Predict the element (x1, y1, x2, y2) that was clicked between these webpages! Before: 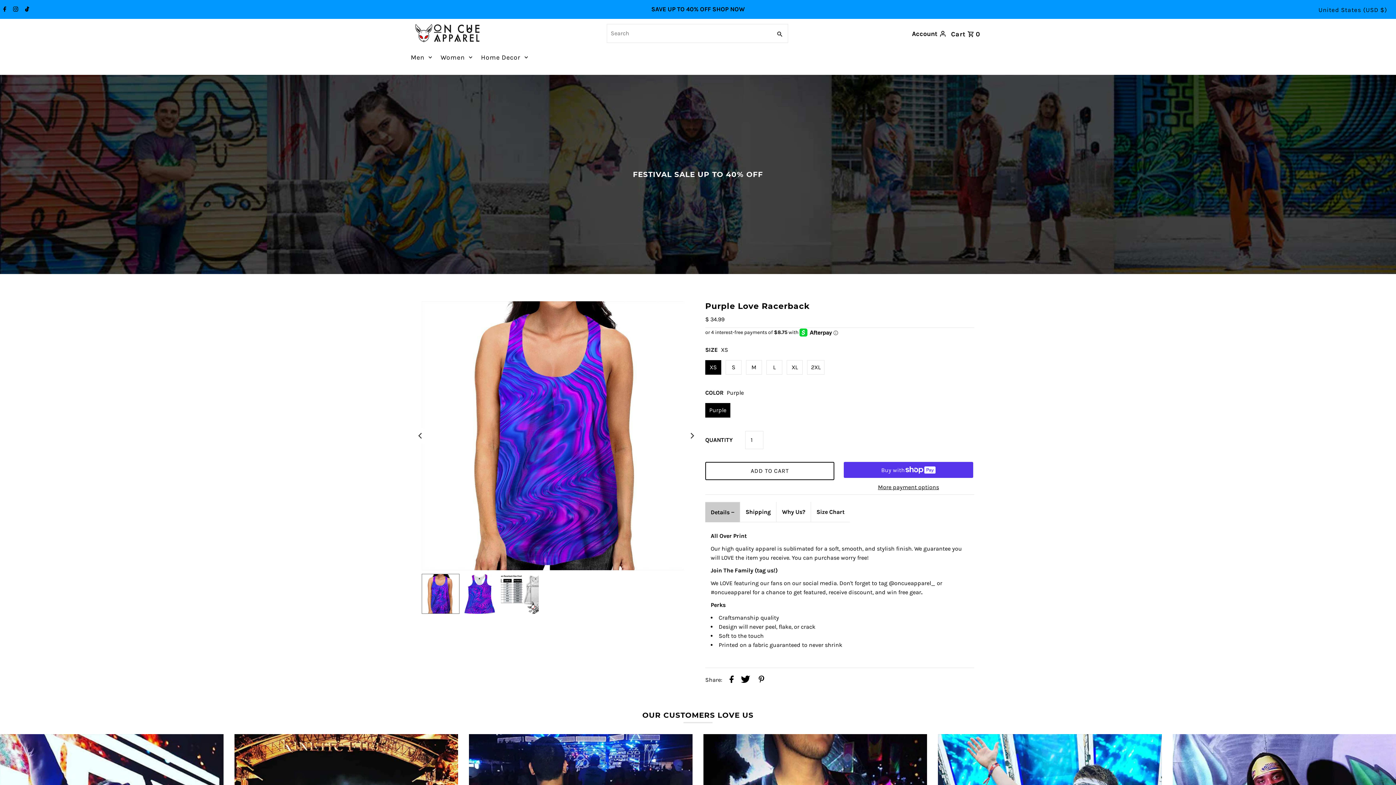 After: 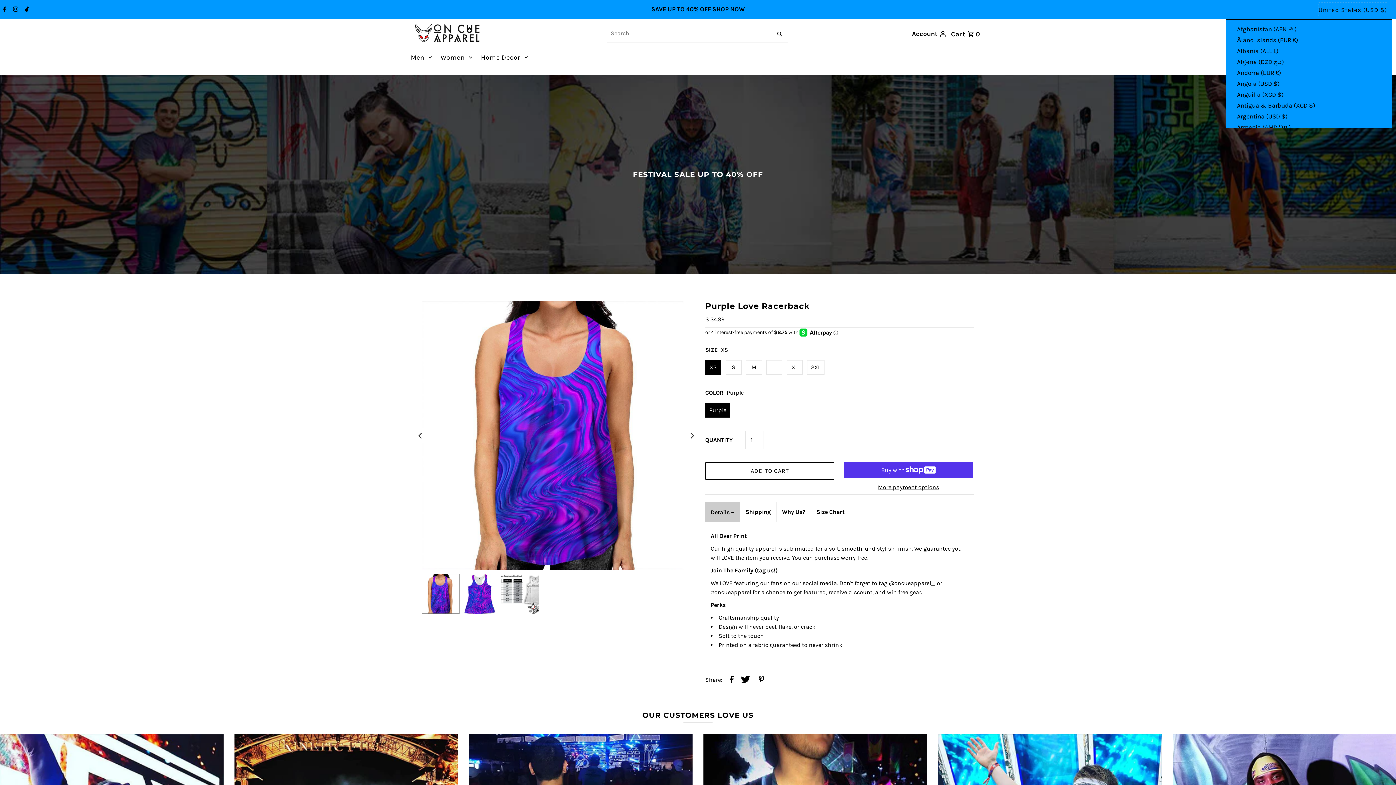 Action: bbox: (1318, 2, 1387, 17) label: United States (USD $)